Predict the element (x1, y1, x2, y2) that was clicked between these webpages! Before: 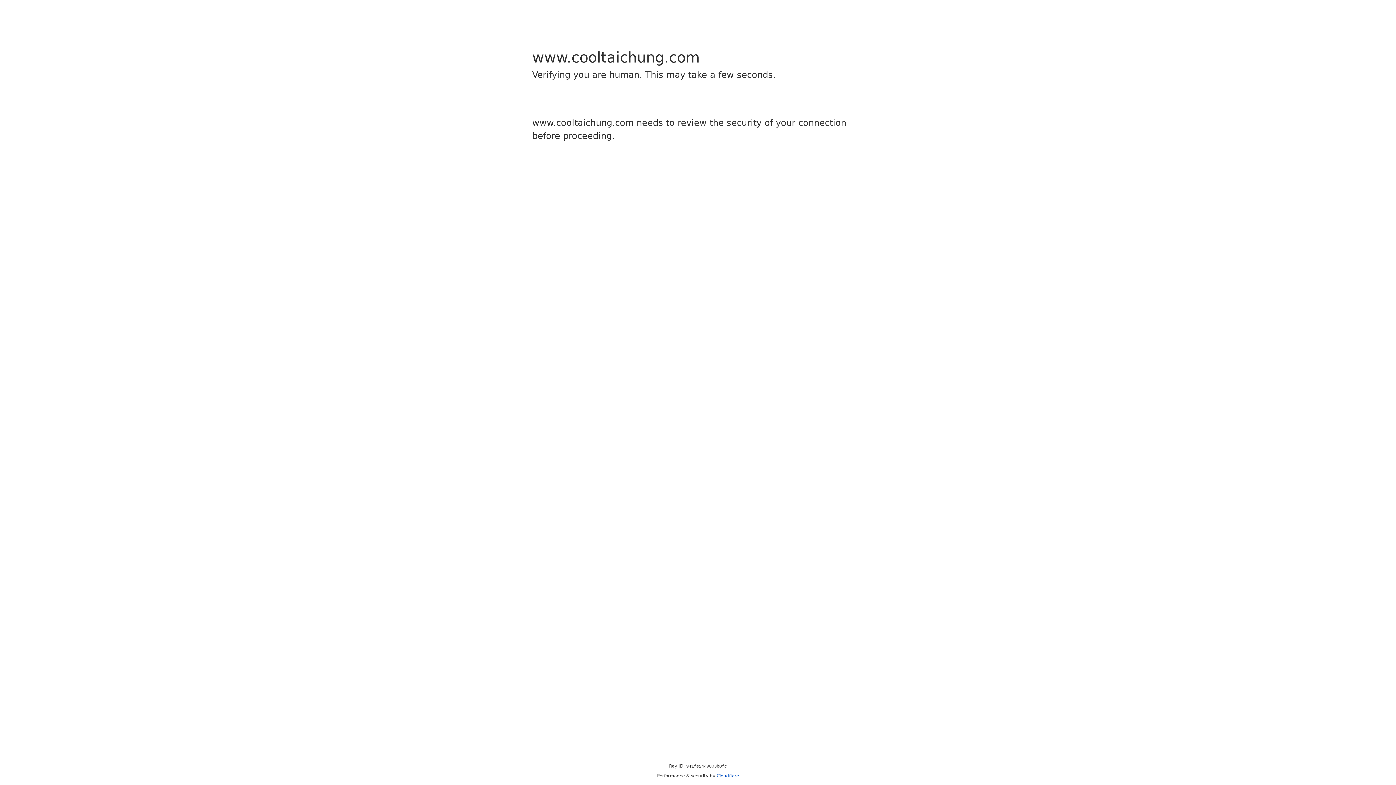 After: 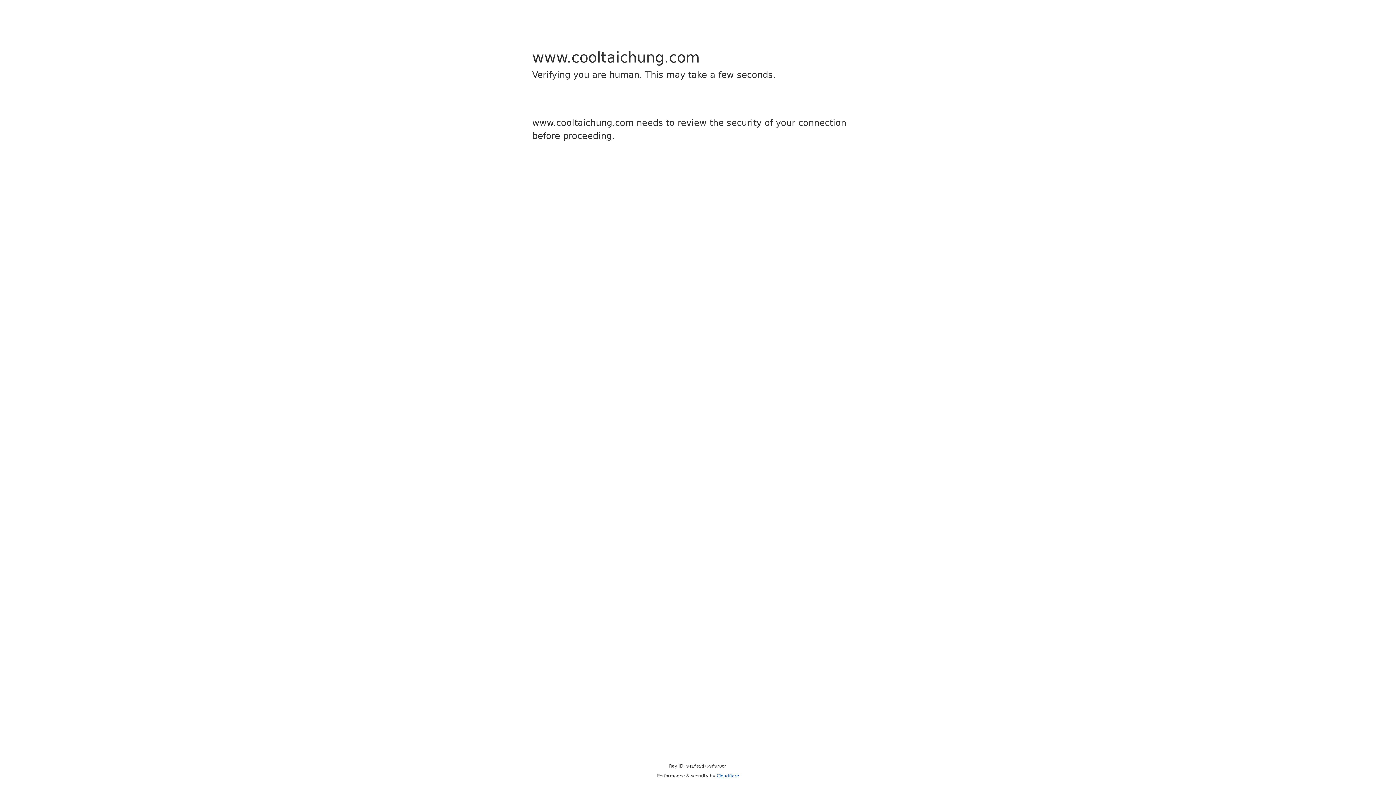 Action: label: Cloudflare bbox: (716, 773, 739, 778)